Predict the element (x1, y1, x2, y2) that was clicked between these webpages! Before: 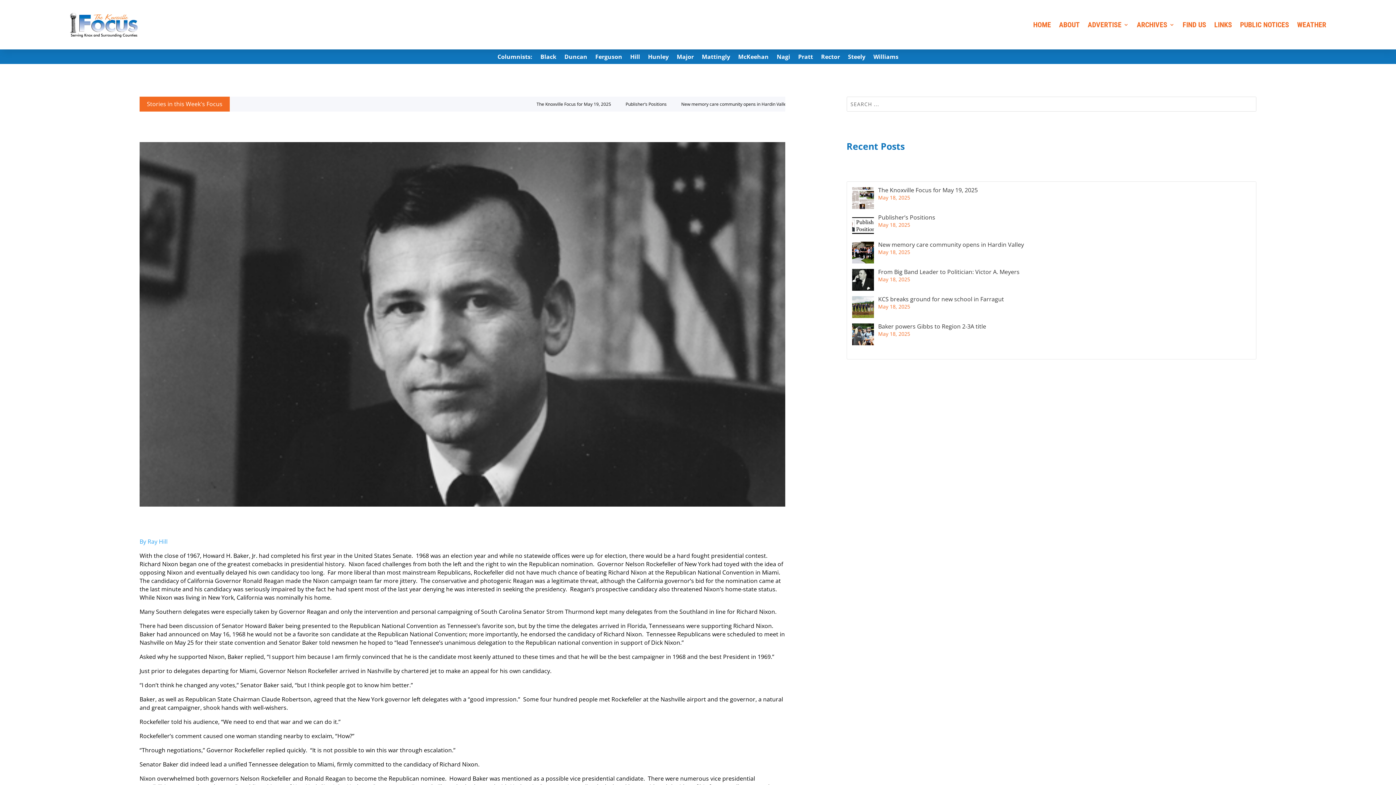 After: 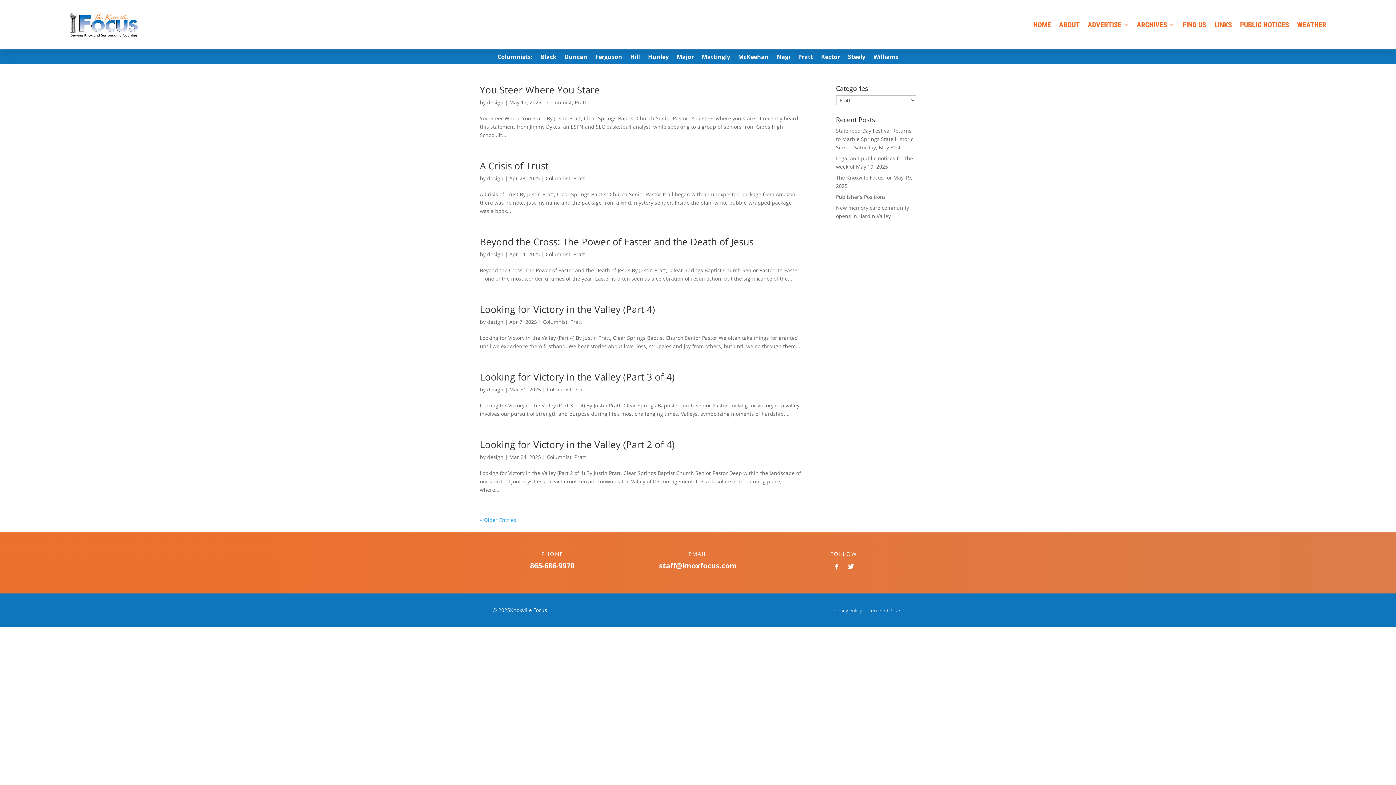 Action: label: Pratt bbox: (798, 54, 813, 62)